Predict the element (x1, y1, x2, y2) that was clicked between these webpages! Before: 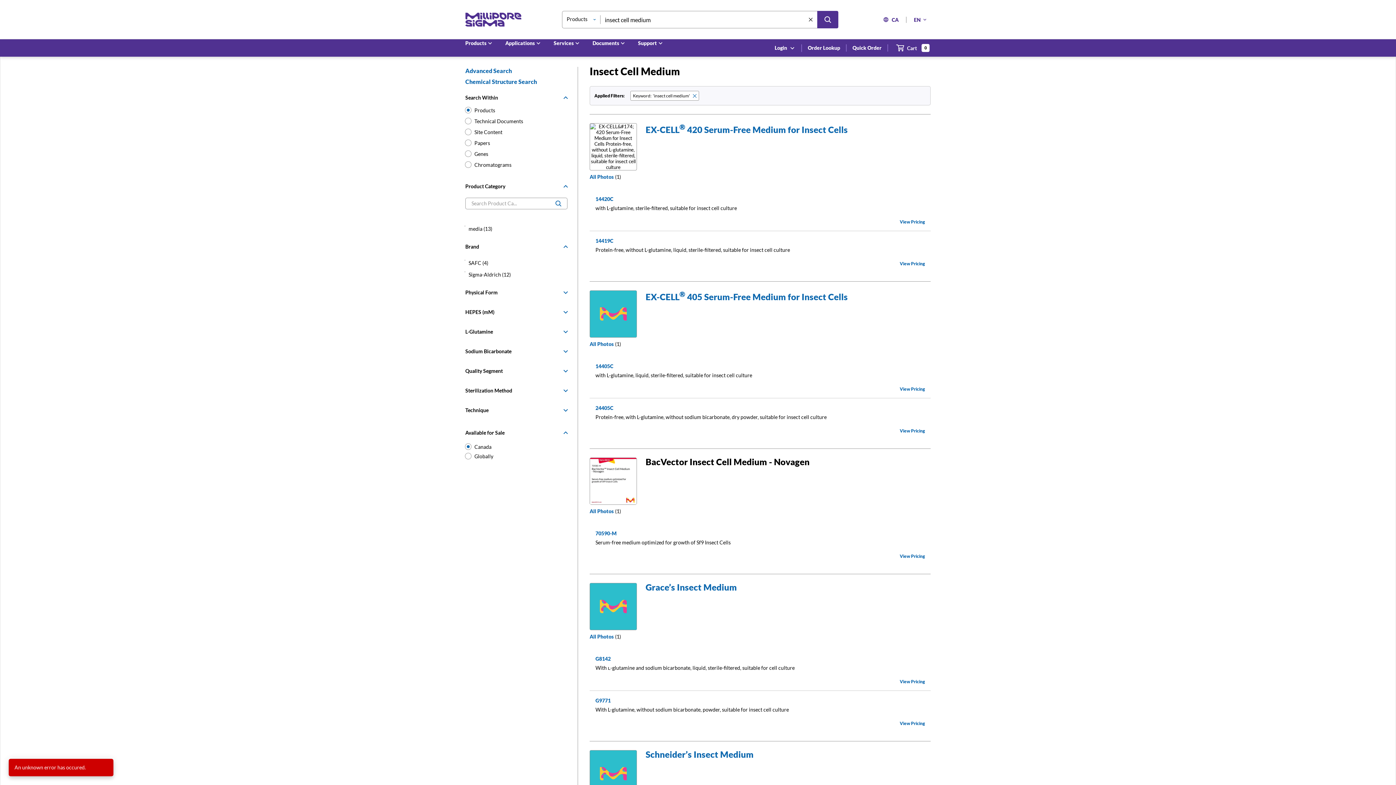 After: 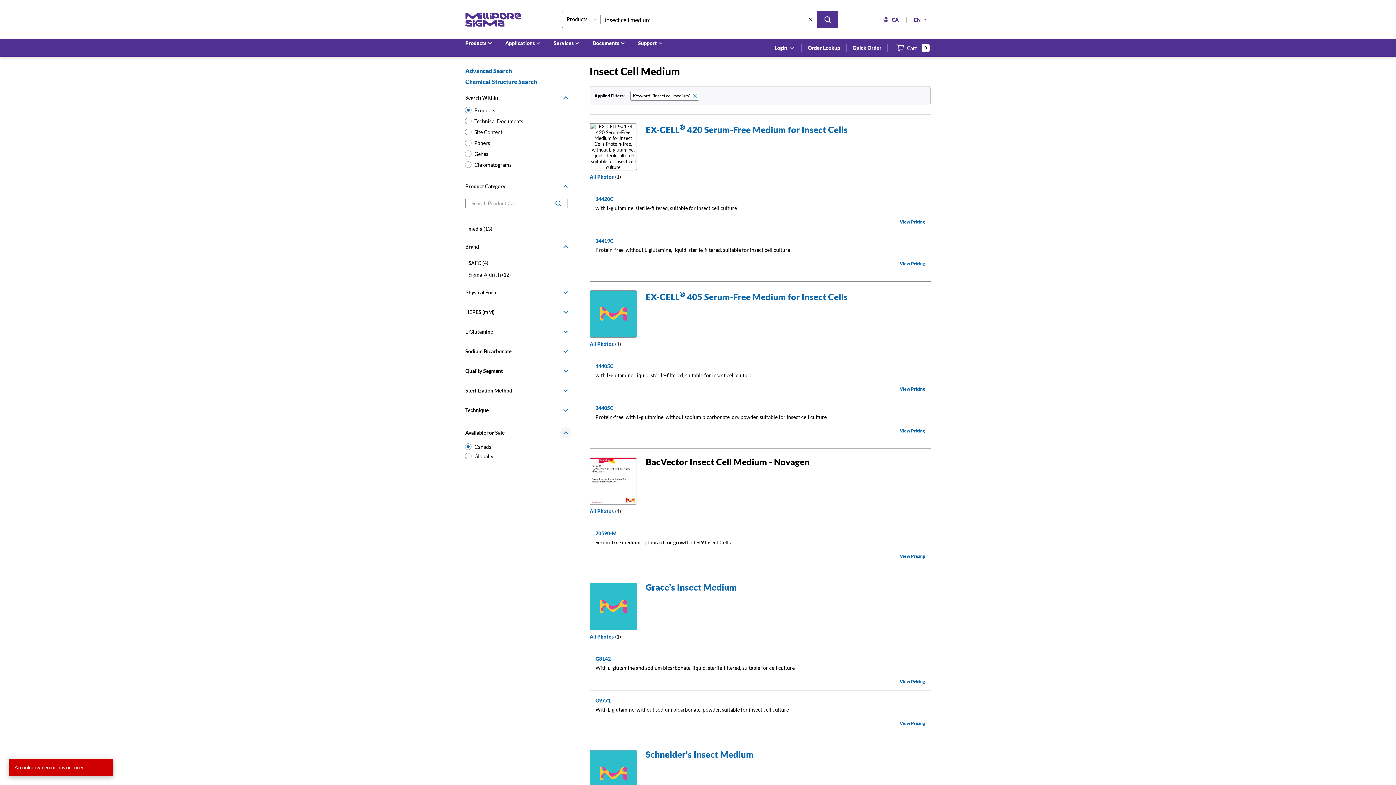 Action: bbox: (560, 427, 571, 438) label: Hide Group